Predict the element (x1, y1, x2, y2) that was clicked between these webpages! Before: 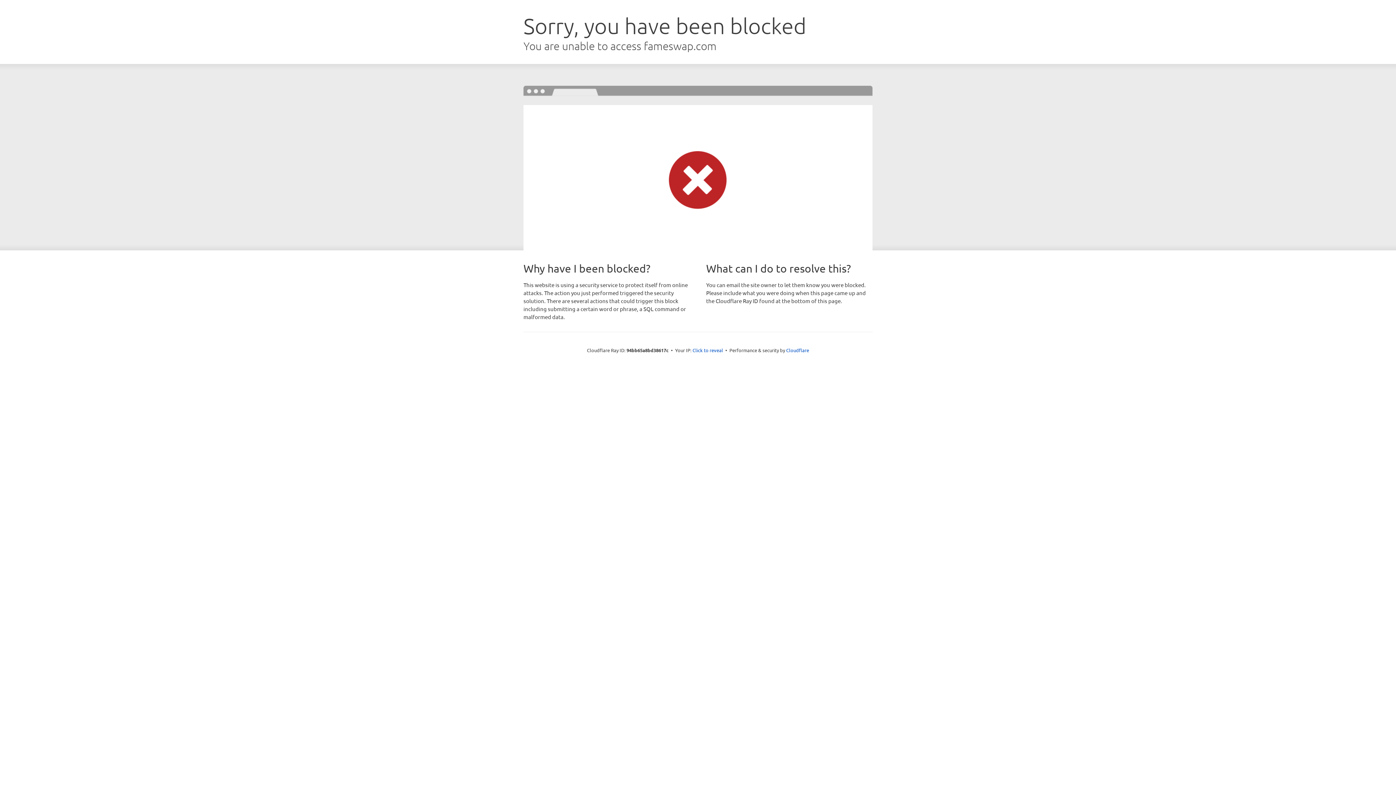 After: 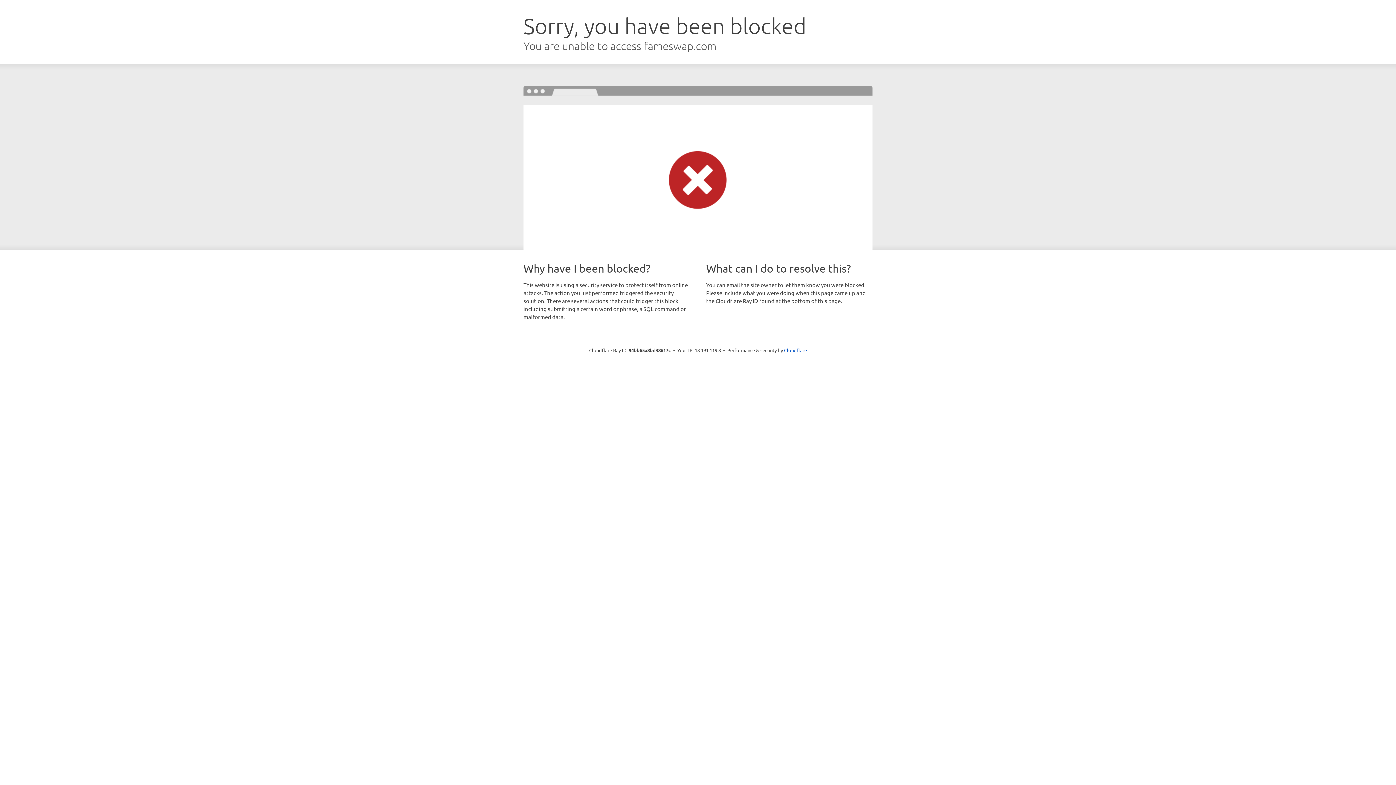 Action: label: Click to reveal bbox: (692, 346, 723, 353)